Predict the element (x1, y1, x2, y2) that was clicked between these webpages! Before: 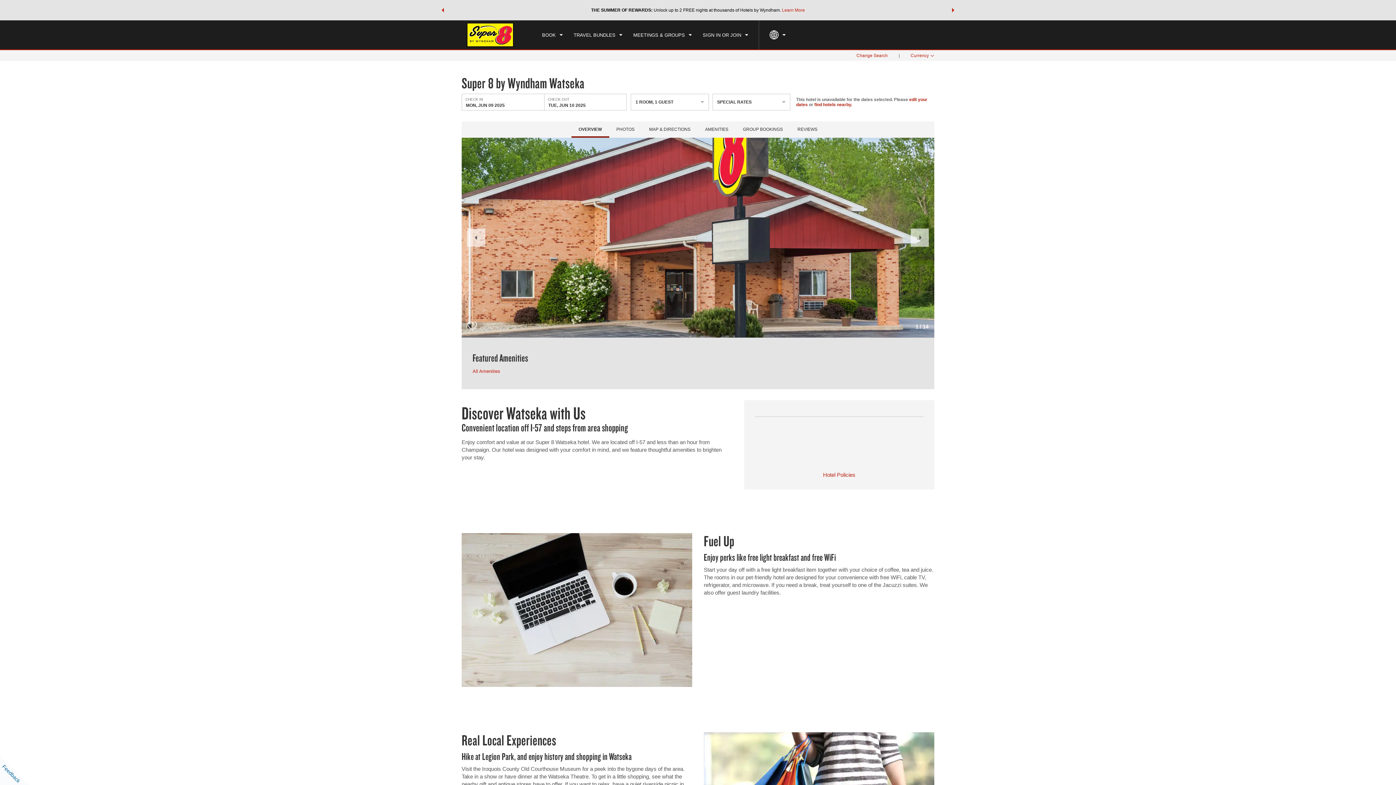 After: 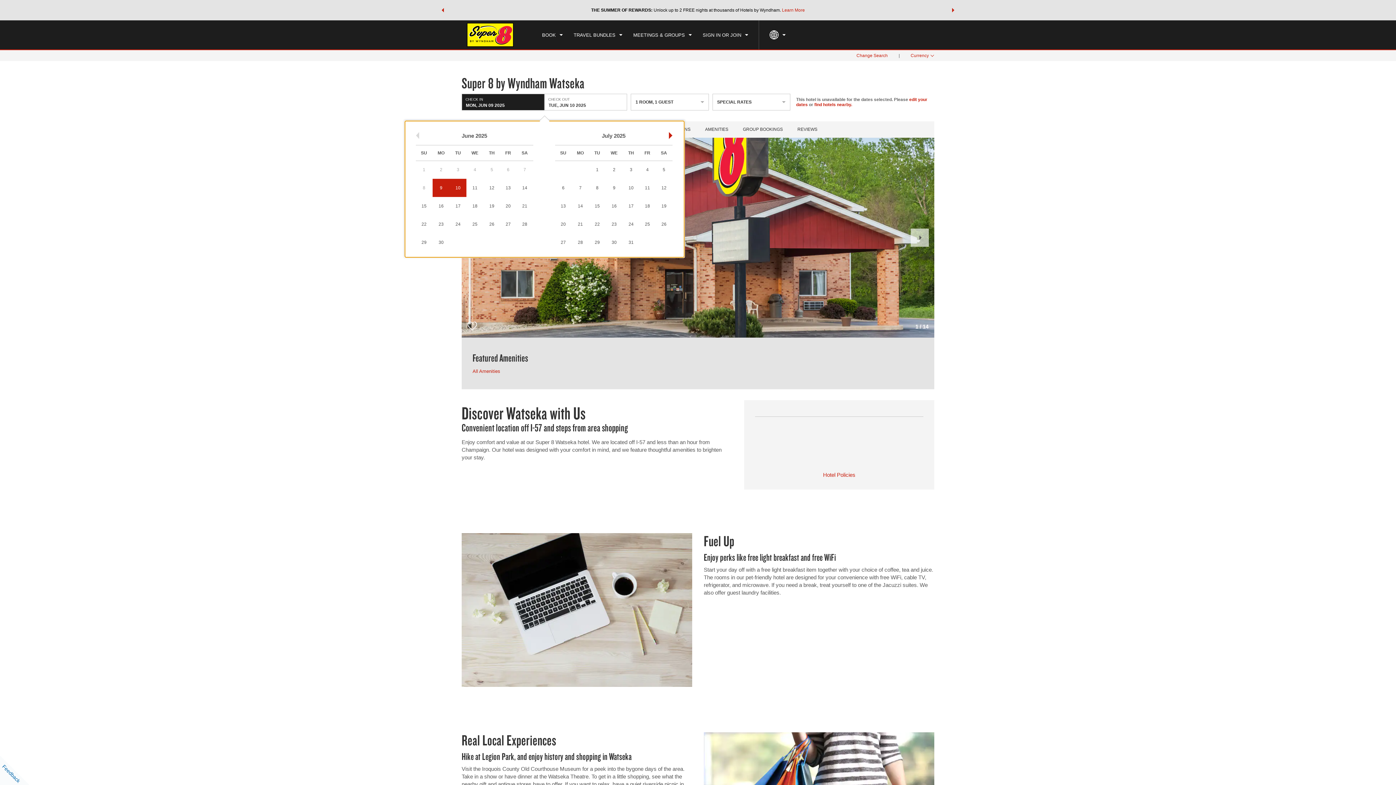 Action: bbox: (461, 93, 544, 110) label: CHECK IN
MON, JUN 09 2025